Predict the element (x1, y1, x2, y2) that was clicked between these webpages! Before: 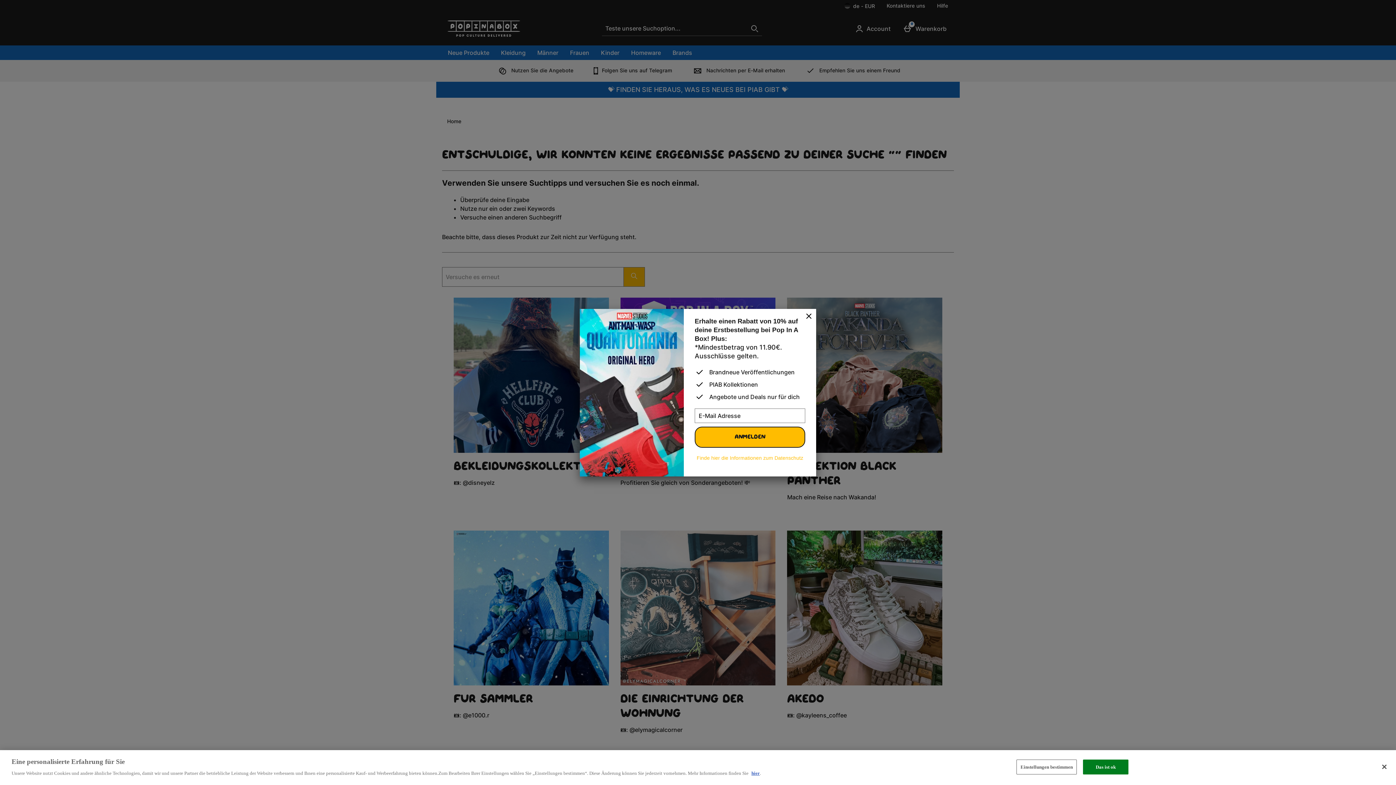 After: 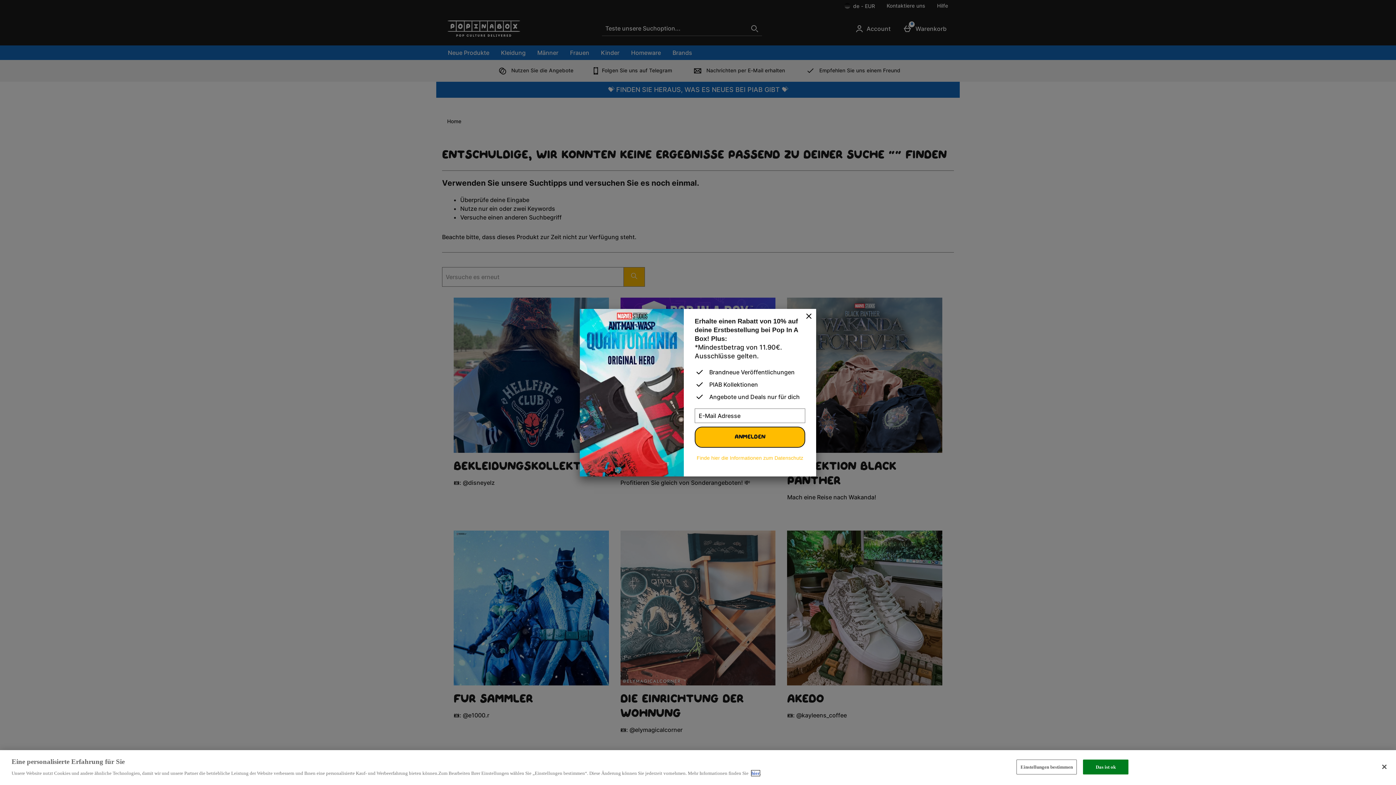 Action: bbox: (751, 770, 760, 776) label: hier